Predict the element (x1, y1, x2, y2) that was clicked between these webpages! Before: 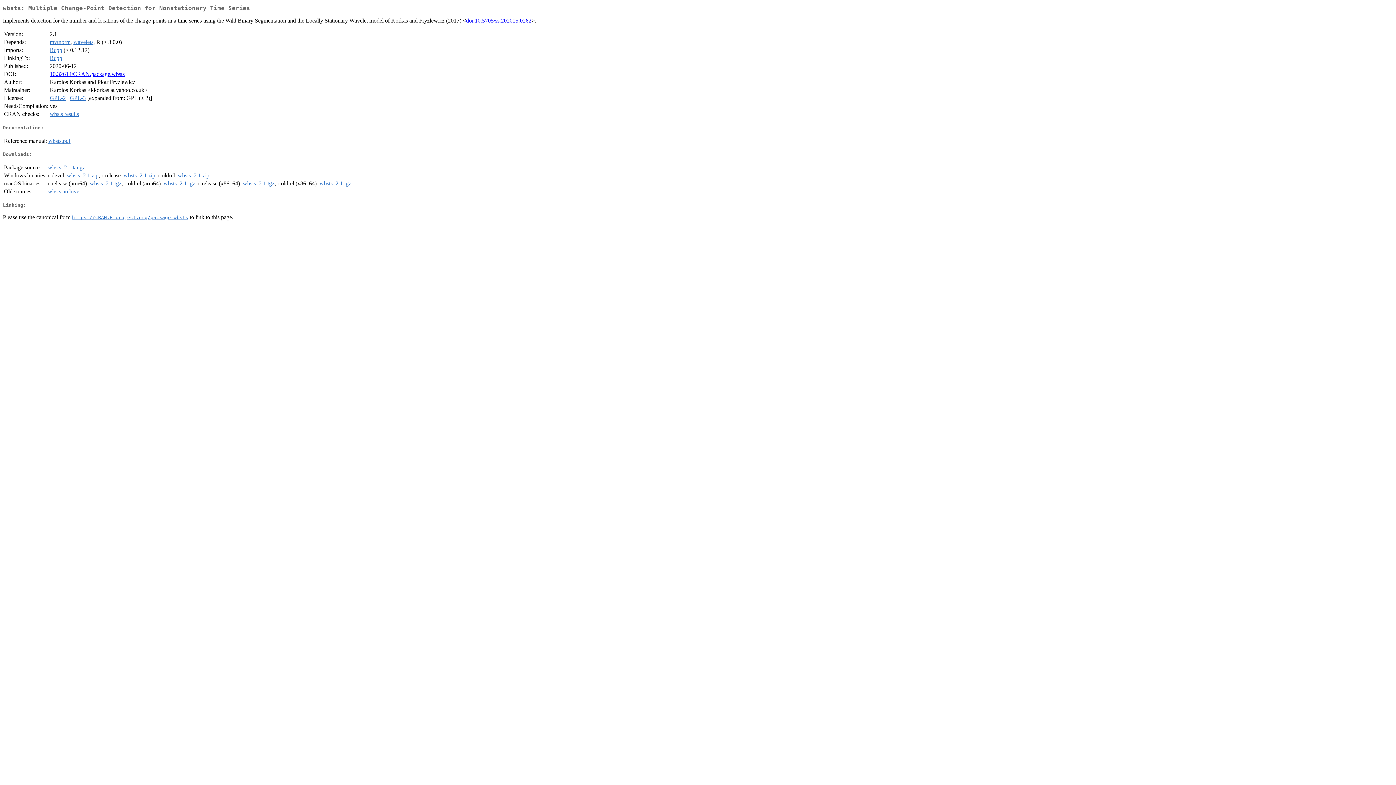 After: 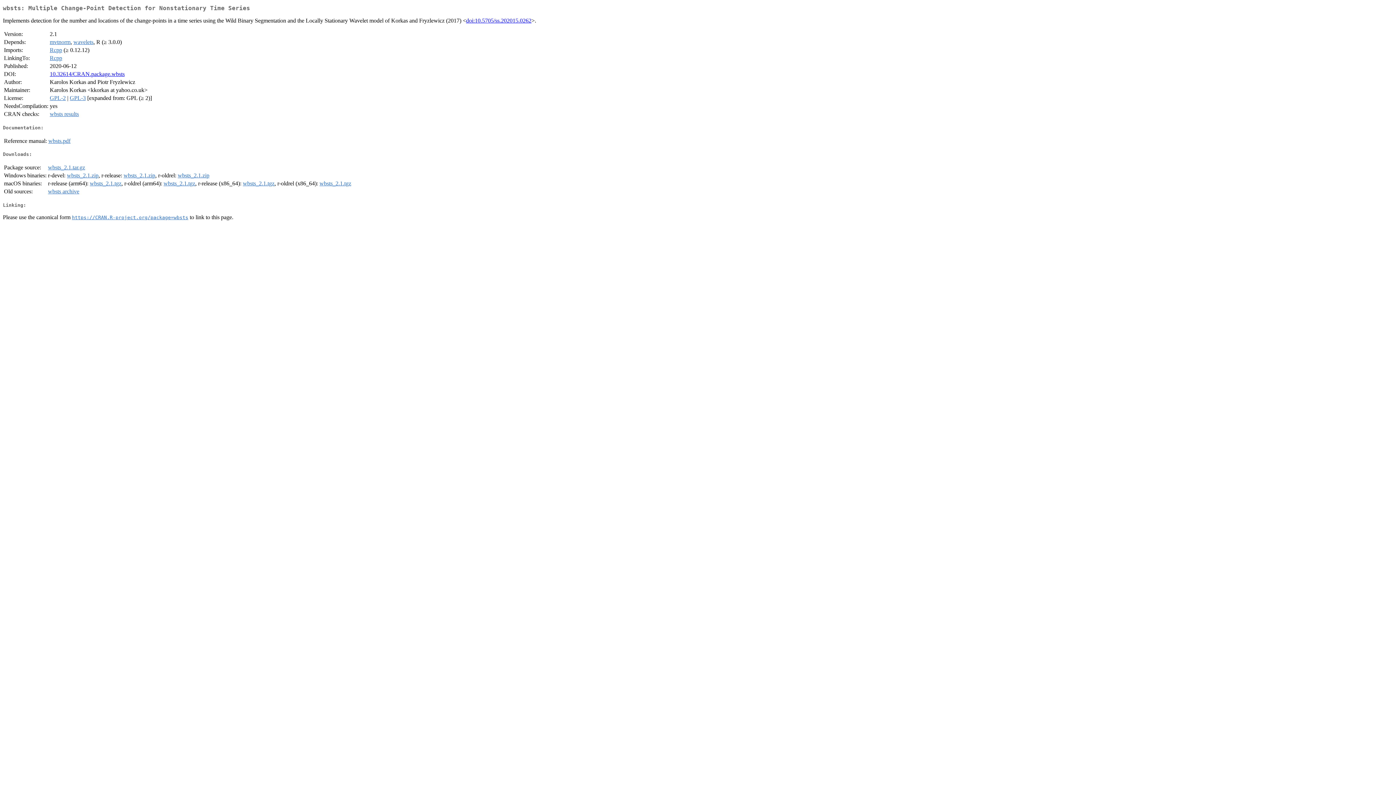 Action: bbox: (242, 180, 274, 186) label: wbsts_2.1.tgz